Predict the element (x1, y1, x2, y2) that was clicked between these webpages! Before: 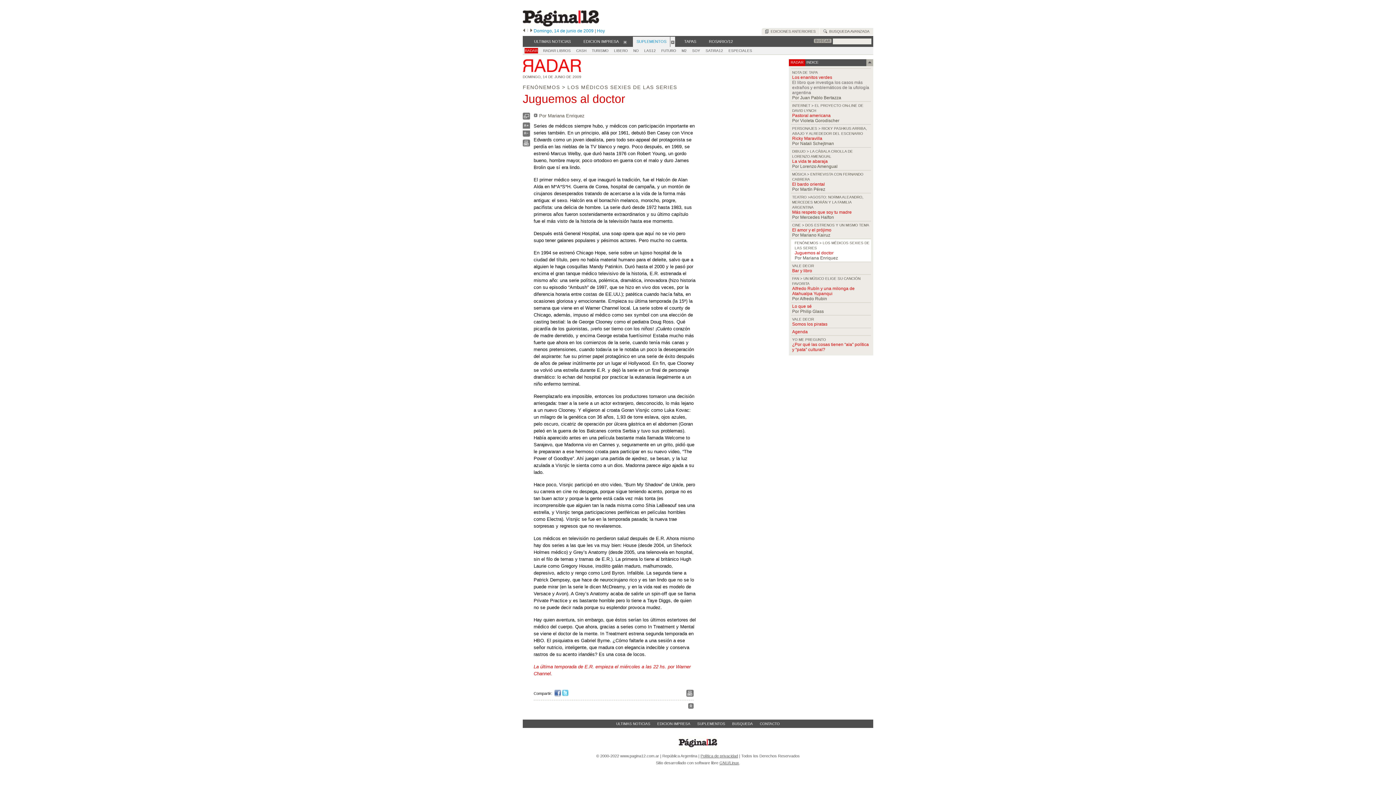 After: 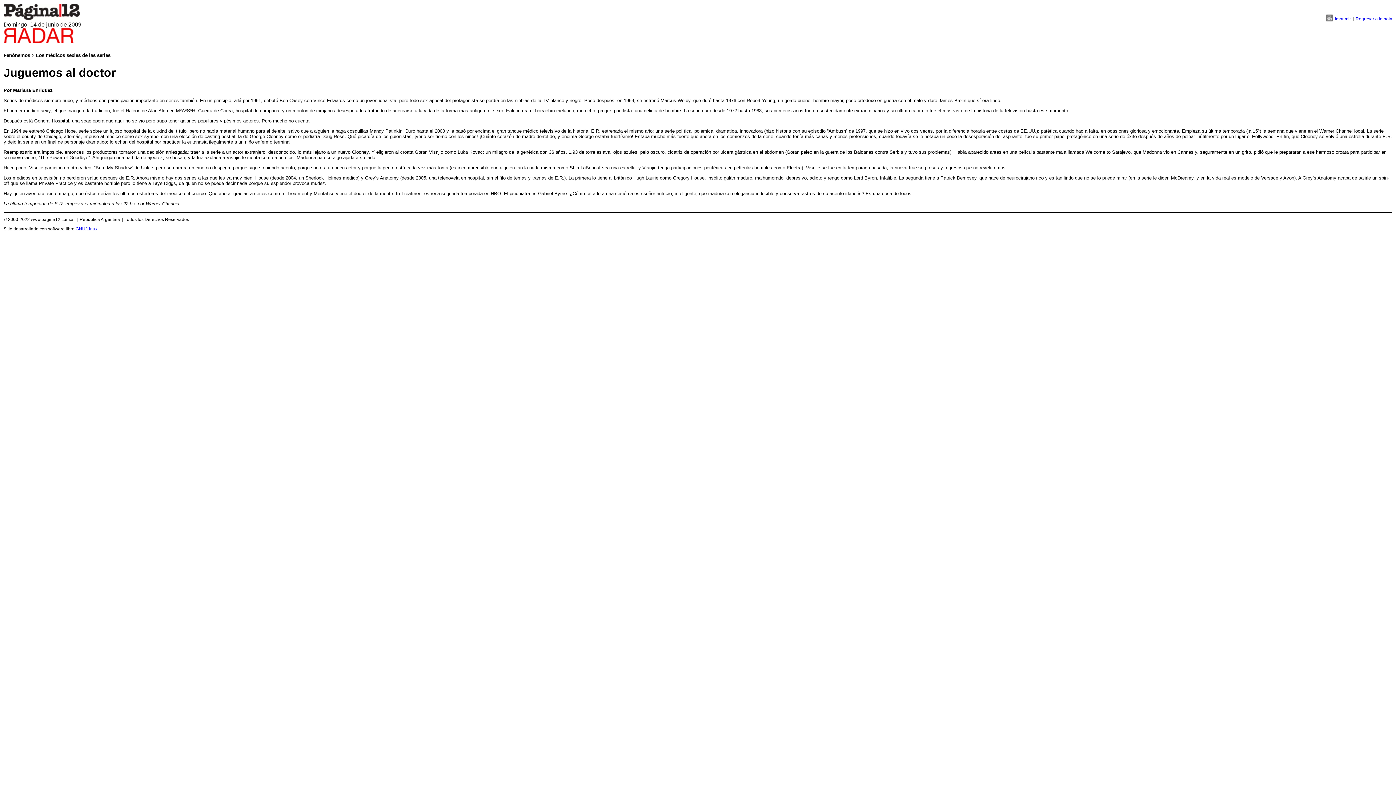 Action: bbox: (686, 692, 693, 698)